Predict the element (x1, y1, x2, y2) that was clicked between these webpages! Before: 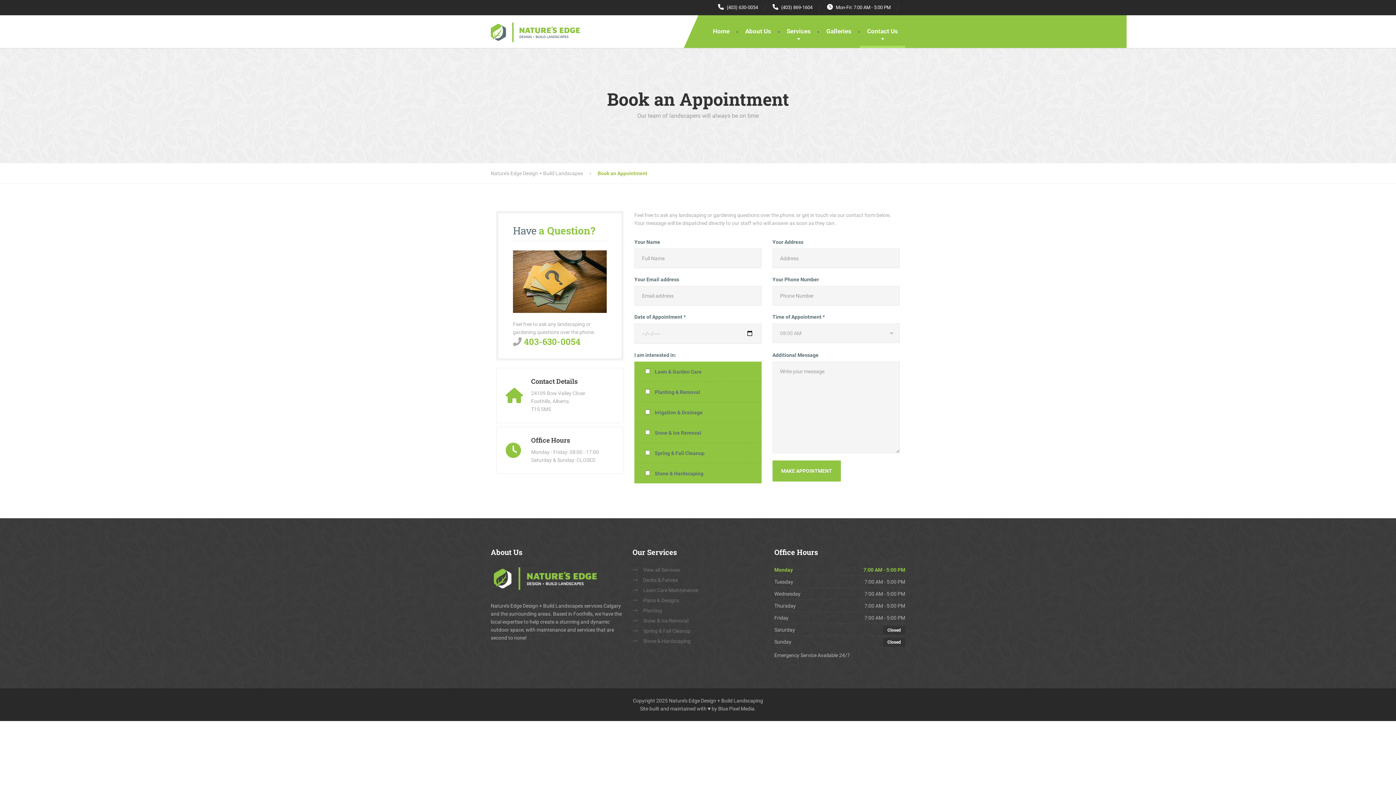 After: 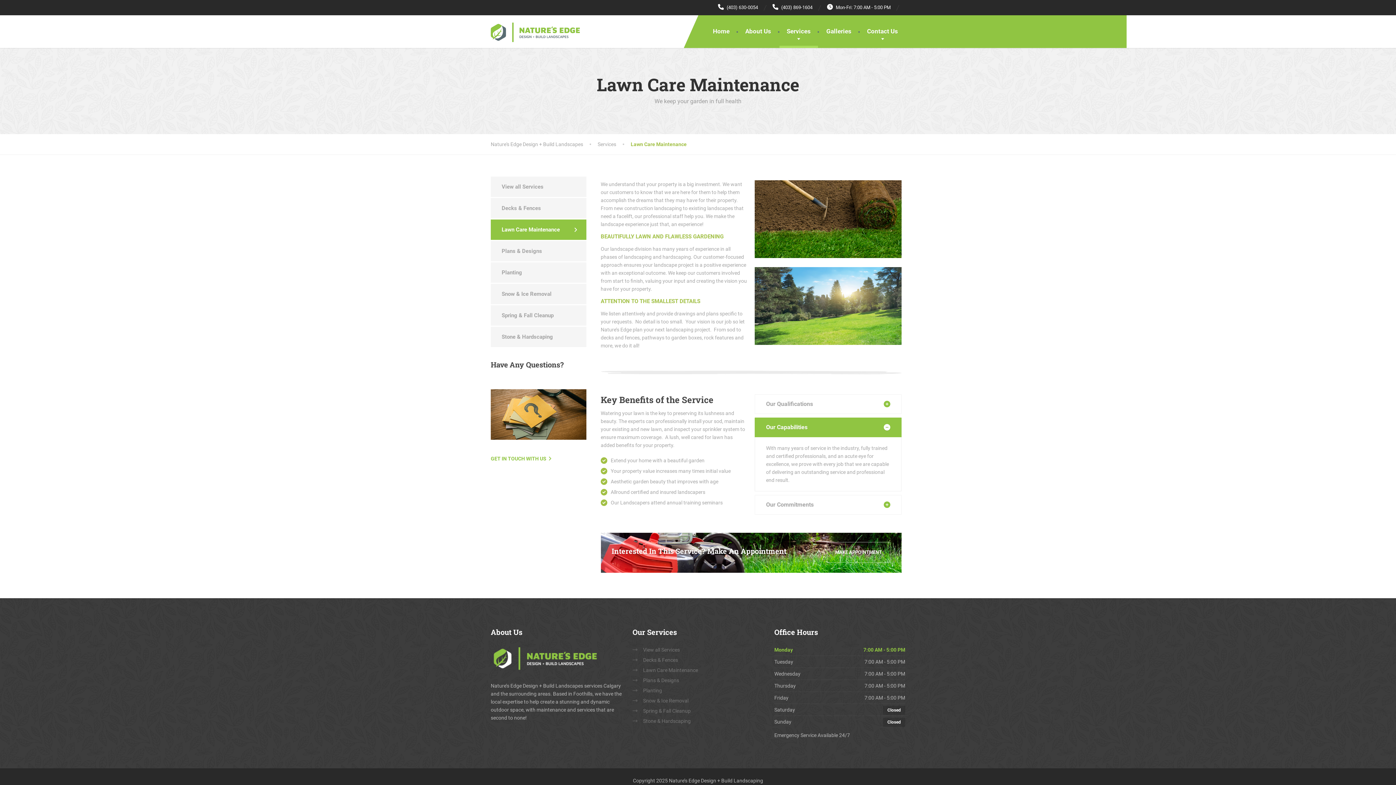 Action: label: Lawn Care Maintenance bbox: (643, 586, 698, 594)